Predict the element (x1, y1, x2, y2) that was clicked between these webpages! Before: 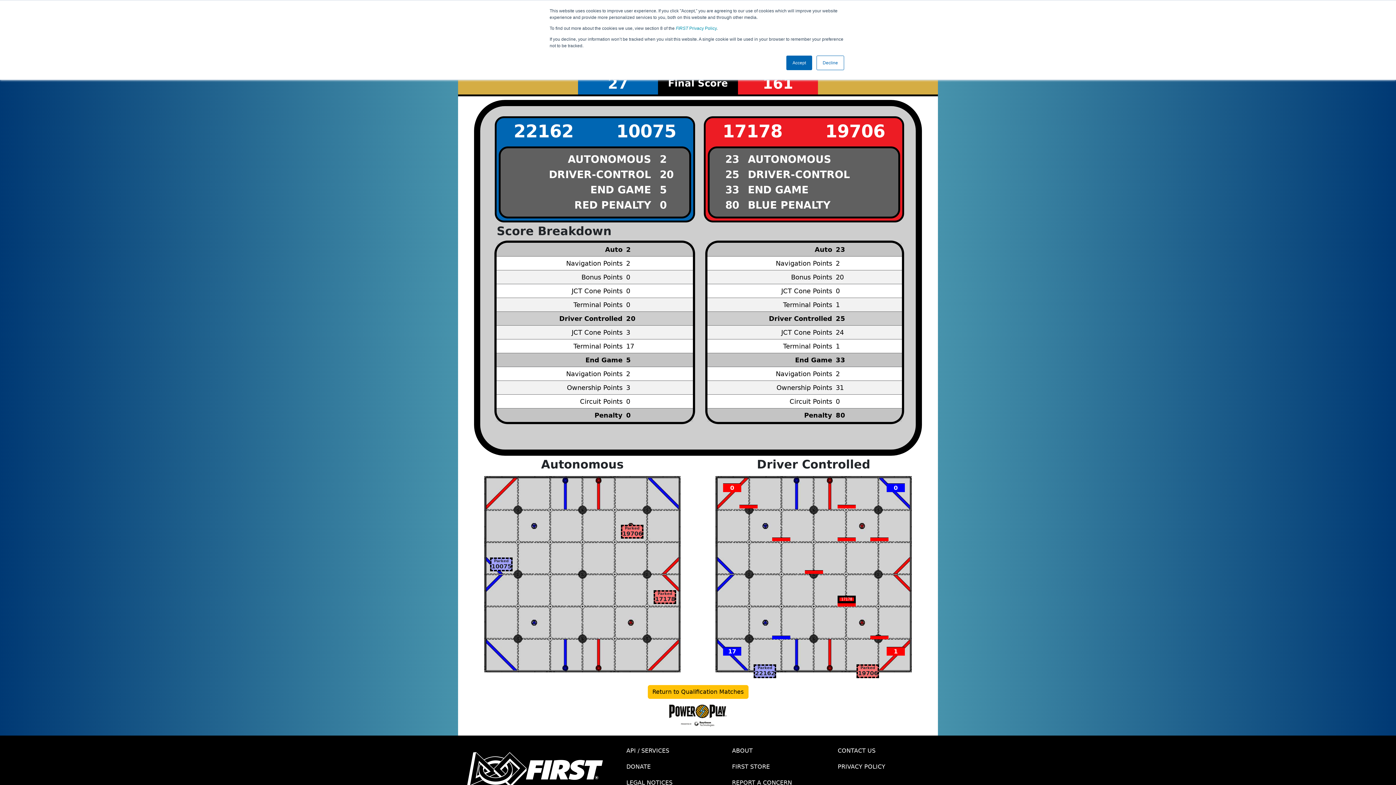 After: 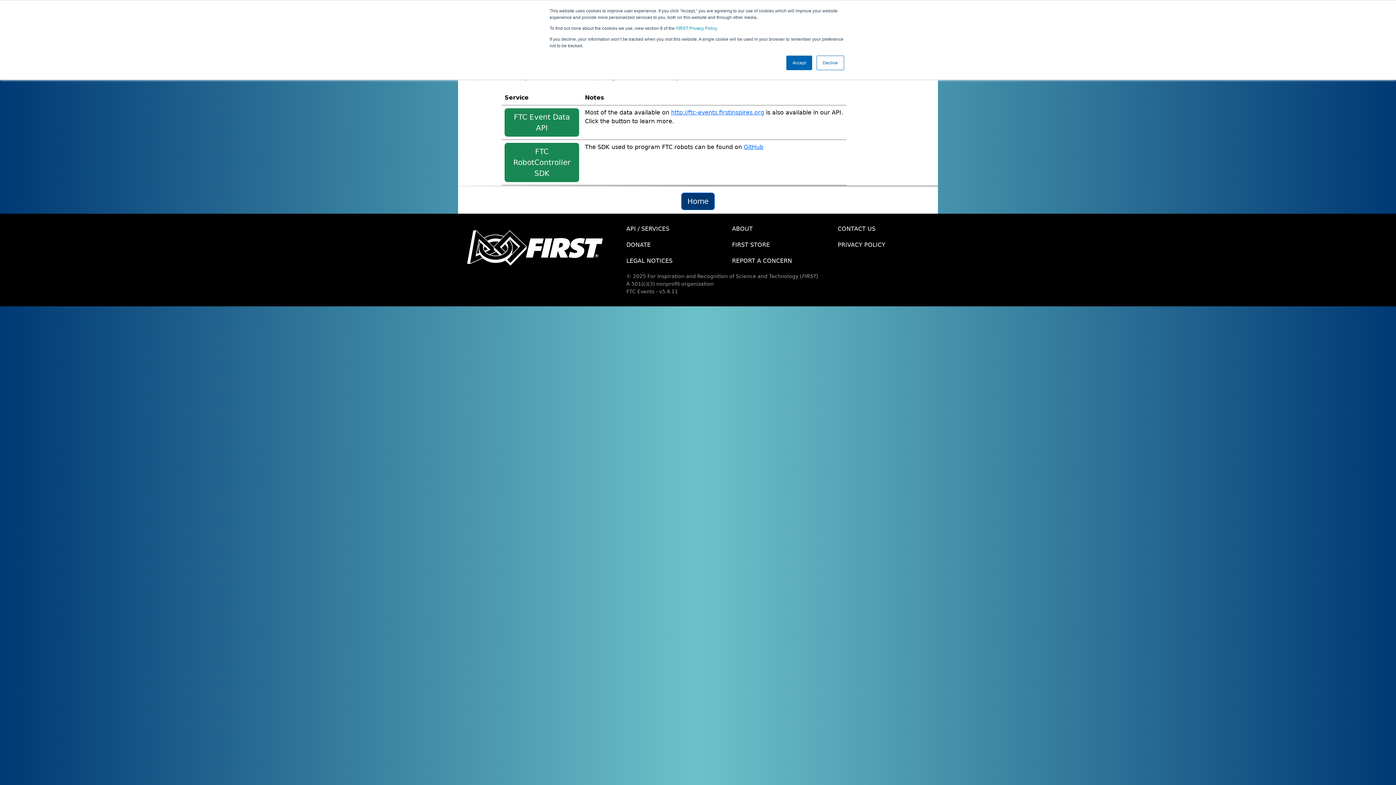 Action: bbox: (621, 743, 726, 759) label: API / SERVICES